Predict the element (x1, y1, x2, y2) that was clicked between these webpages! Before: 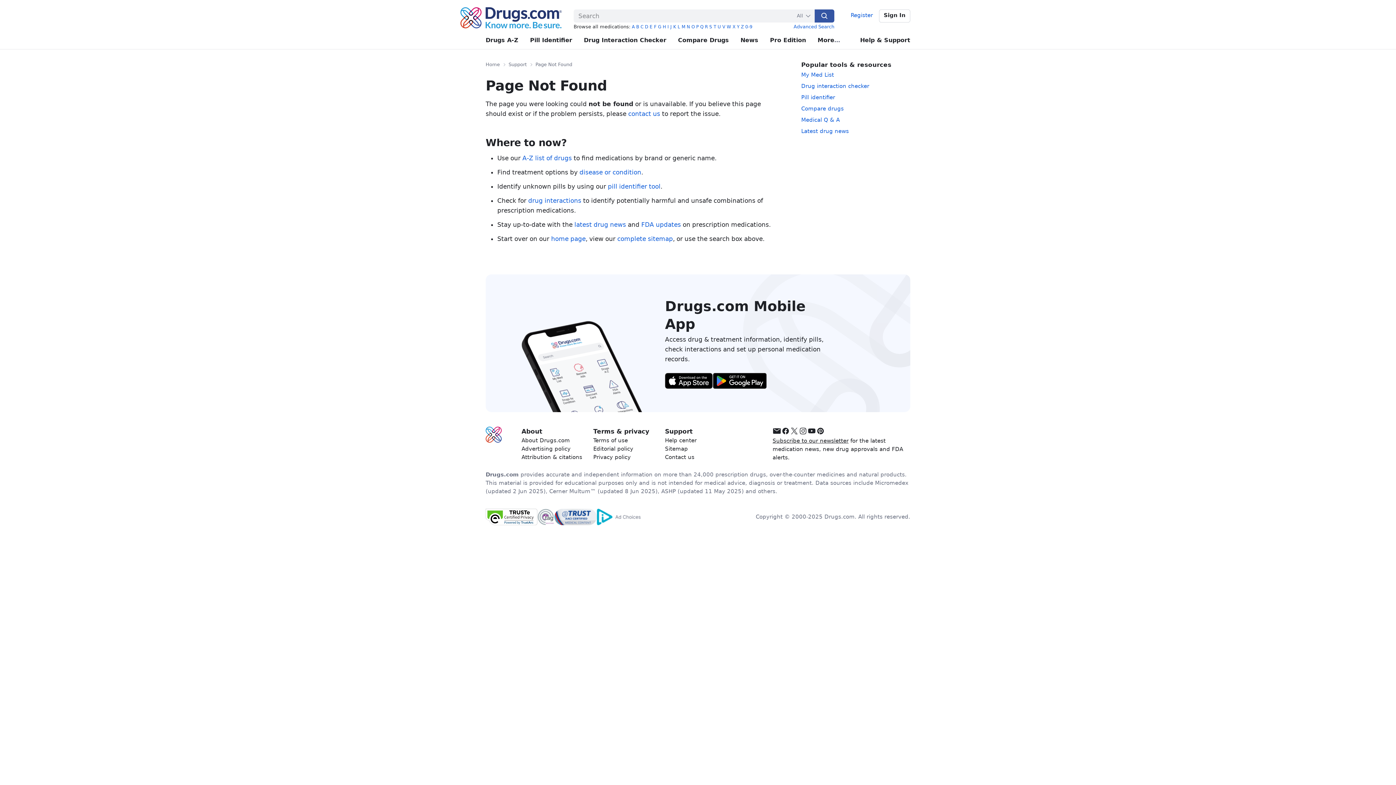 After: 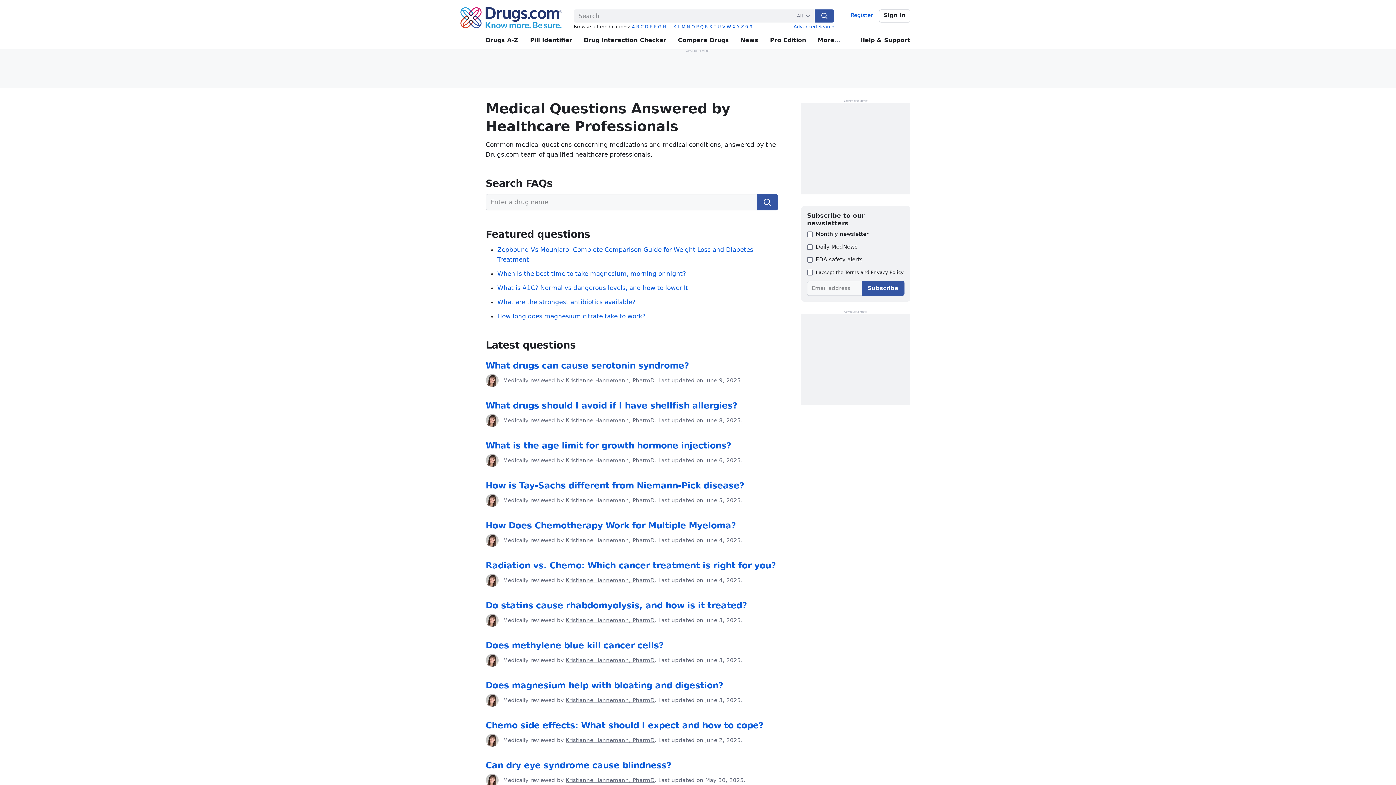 Action: label: Medical Q & A bbox: (801, 116, 840, 123)